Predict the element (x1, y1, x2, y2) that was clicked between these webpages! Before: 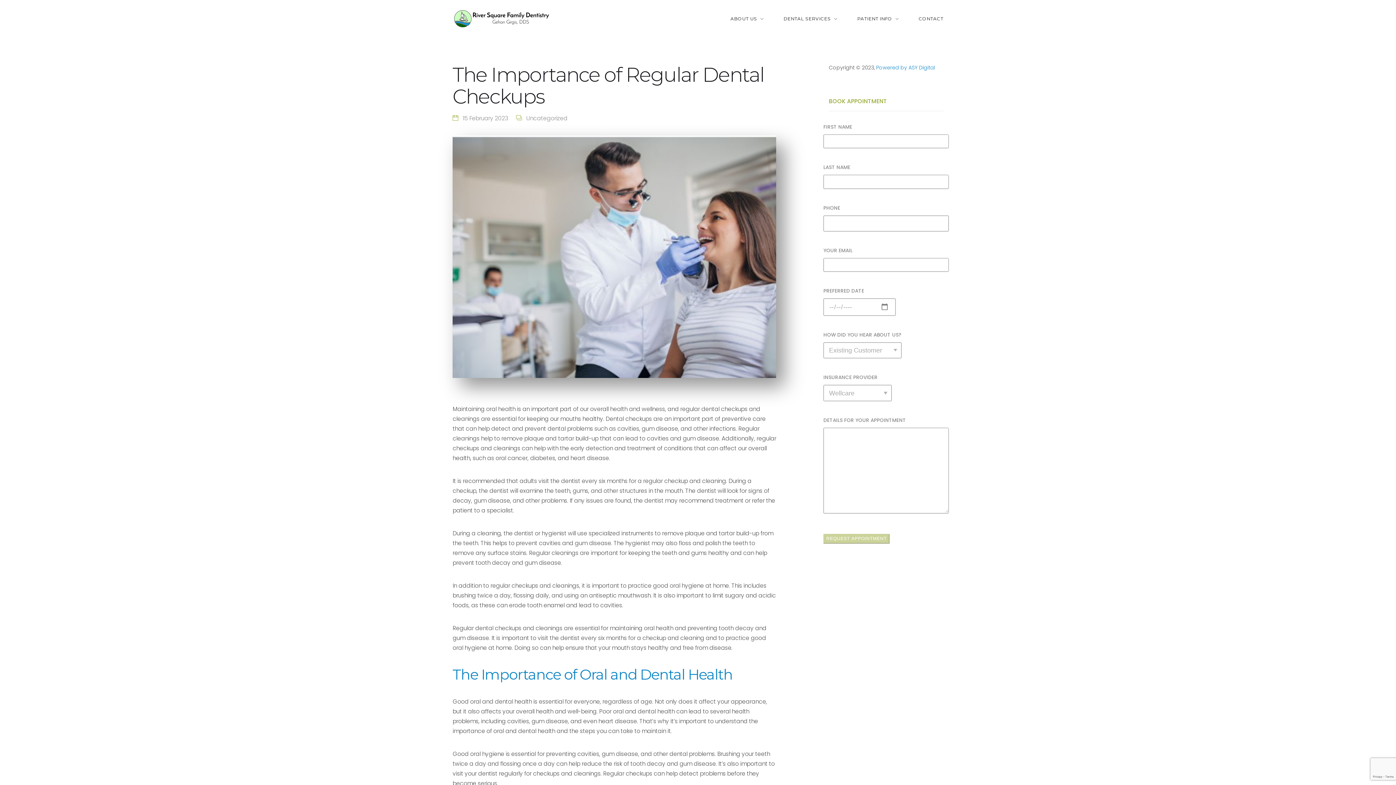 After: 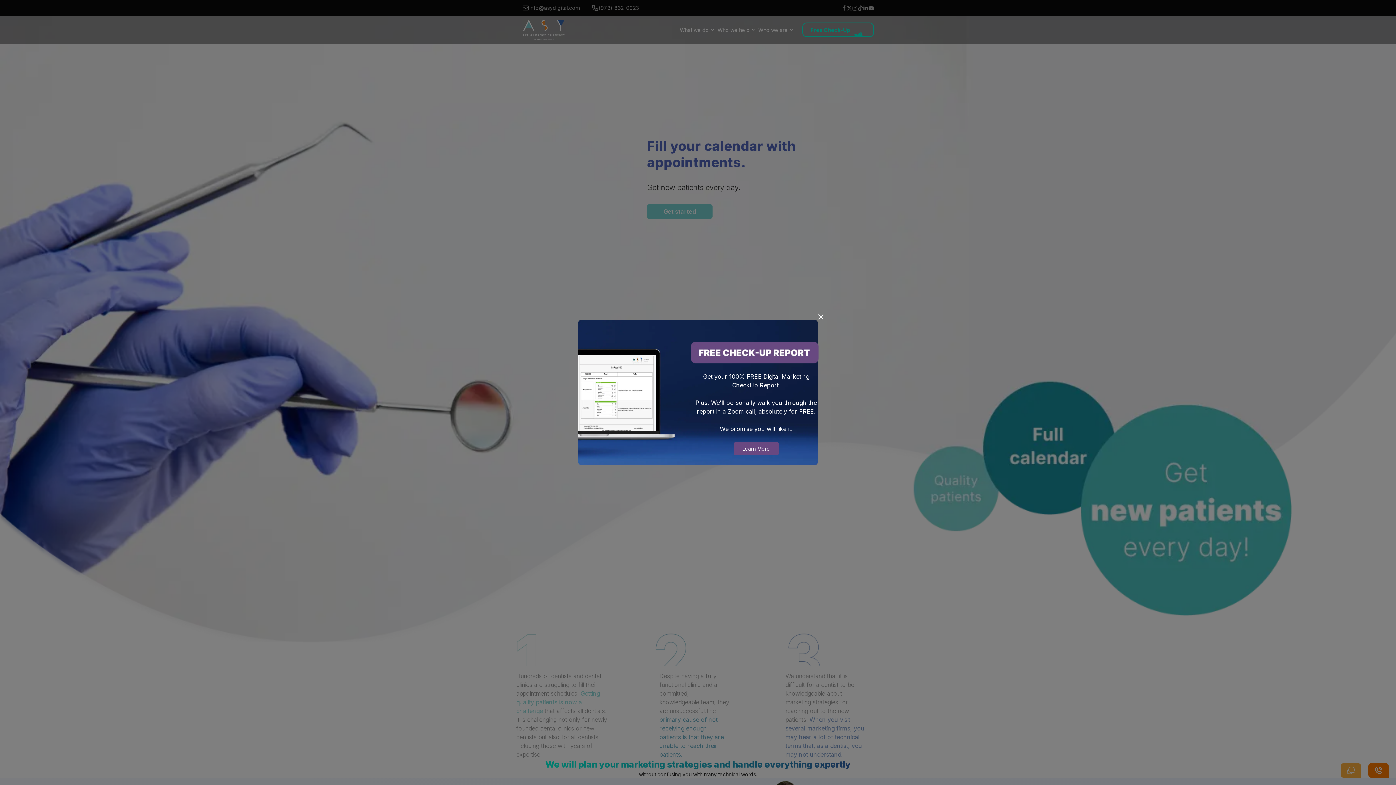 Action: label: Powered by ASY Digital bbox: (876, 63, 935, 71)